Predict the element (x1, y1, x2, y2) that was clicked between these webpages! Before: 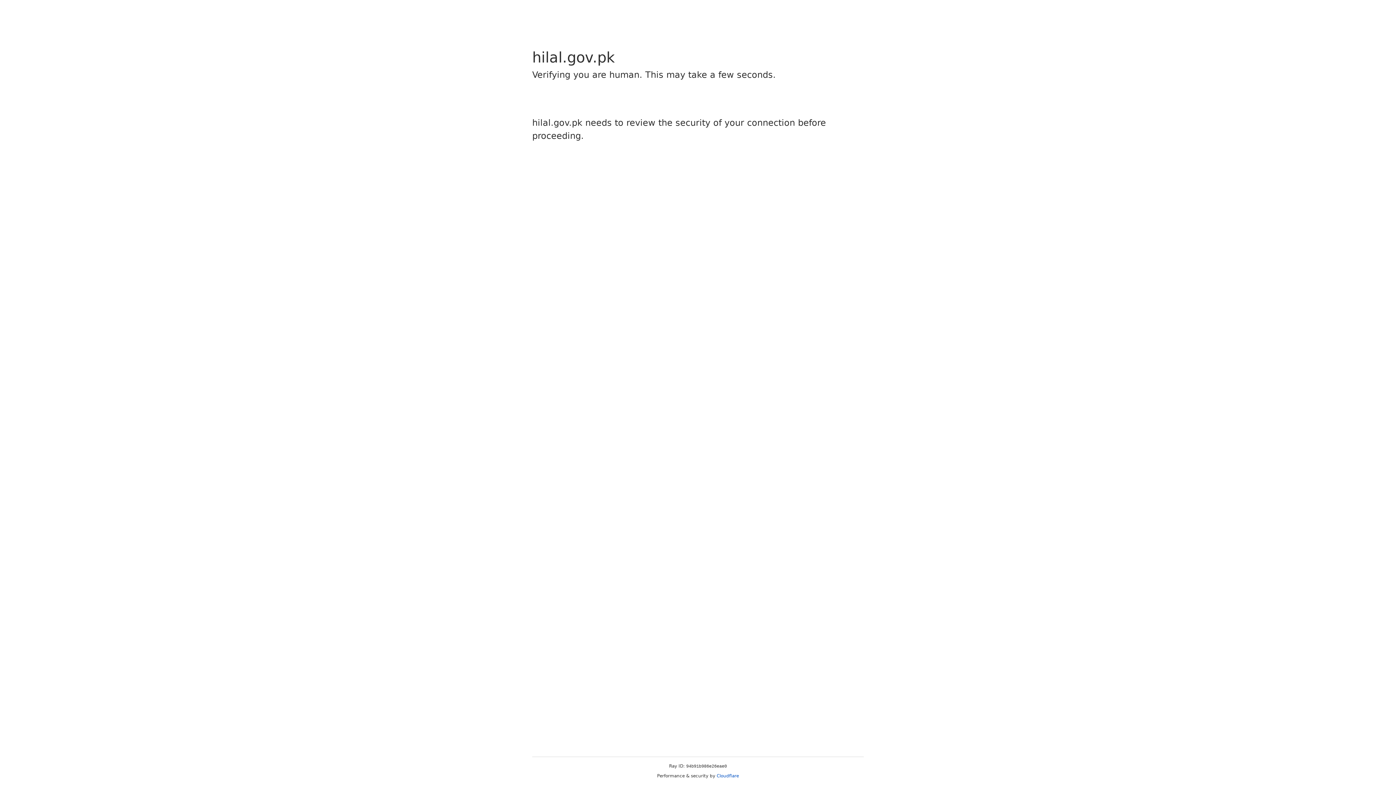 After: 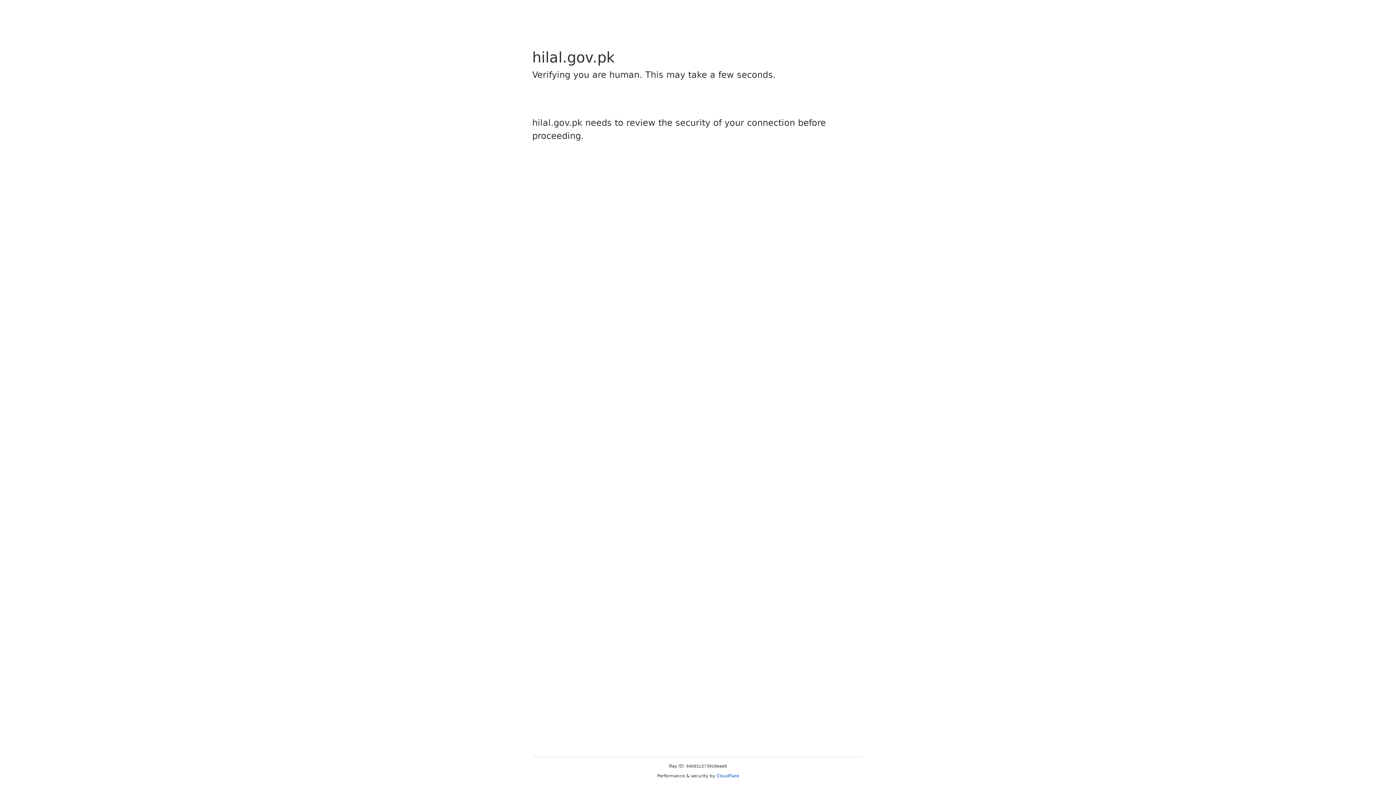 Action: bbox: (716, 773, 739, 778) label: Cloudflare